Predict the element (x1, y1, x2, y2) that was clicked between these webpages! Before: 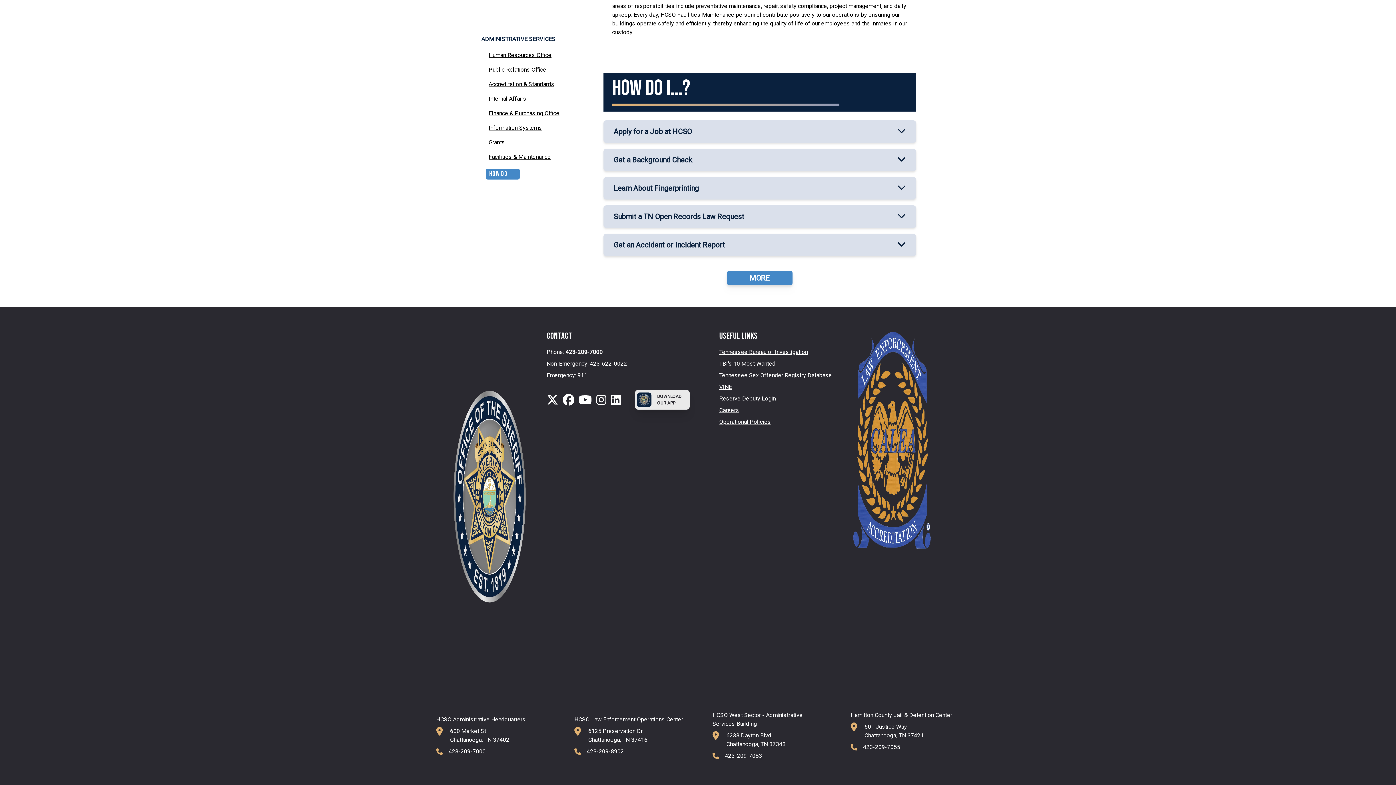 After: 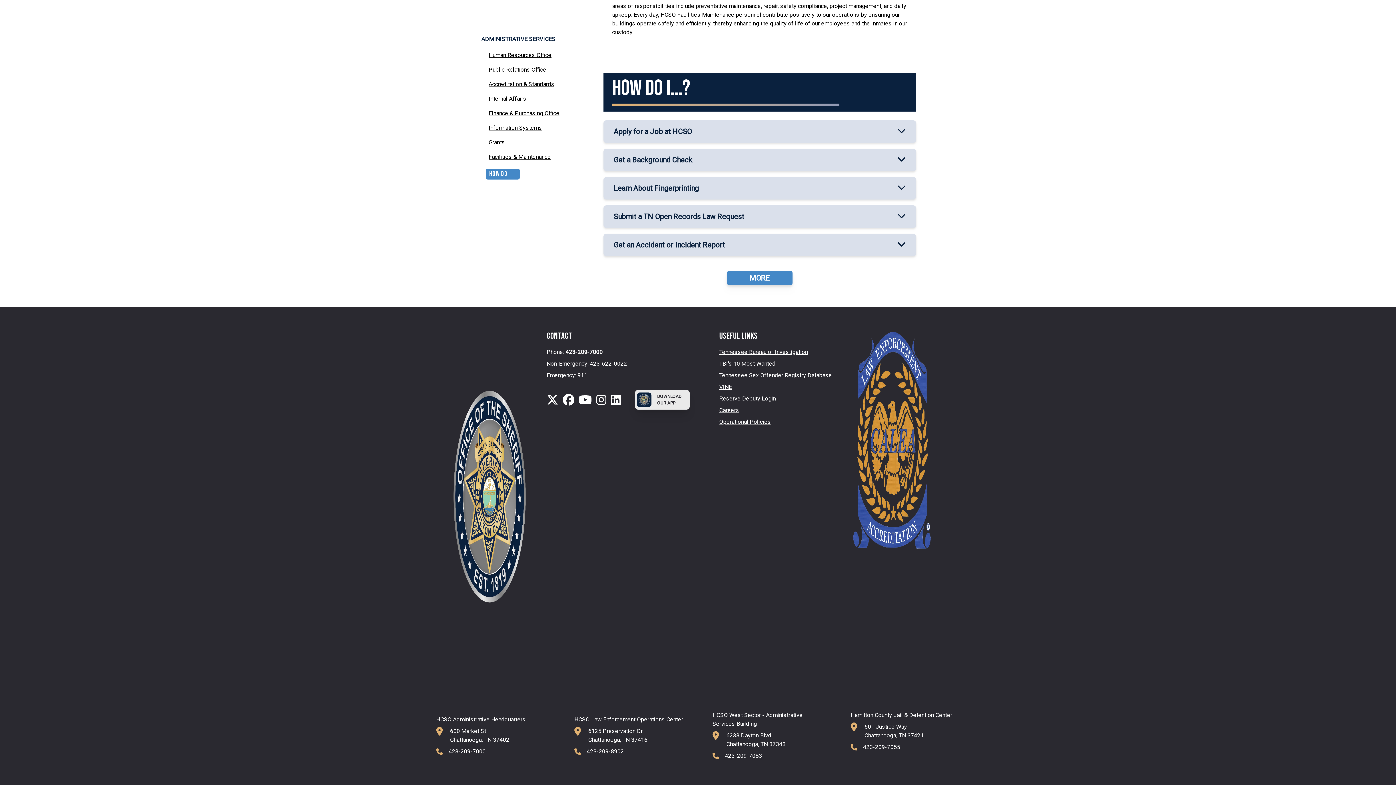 Action: label: 911 bbox: (576, 371, 587, 380)